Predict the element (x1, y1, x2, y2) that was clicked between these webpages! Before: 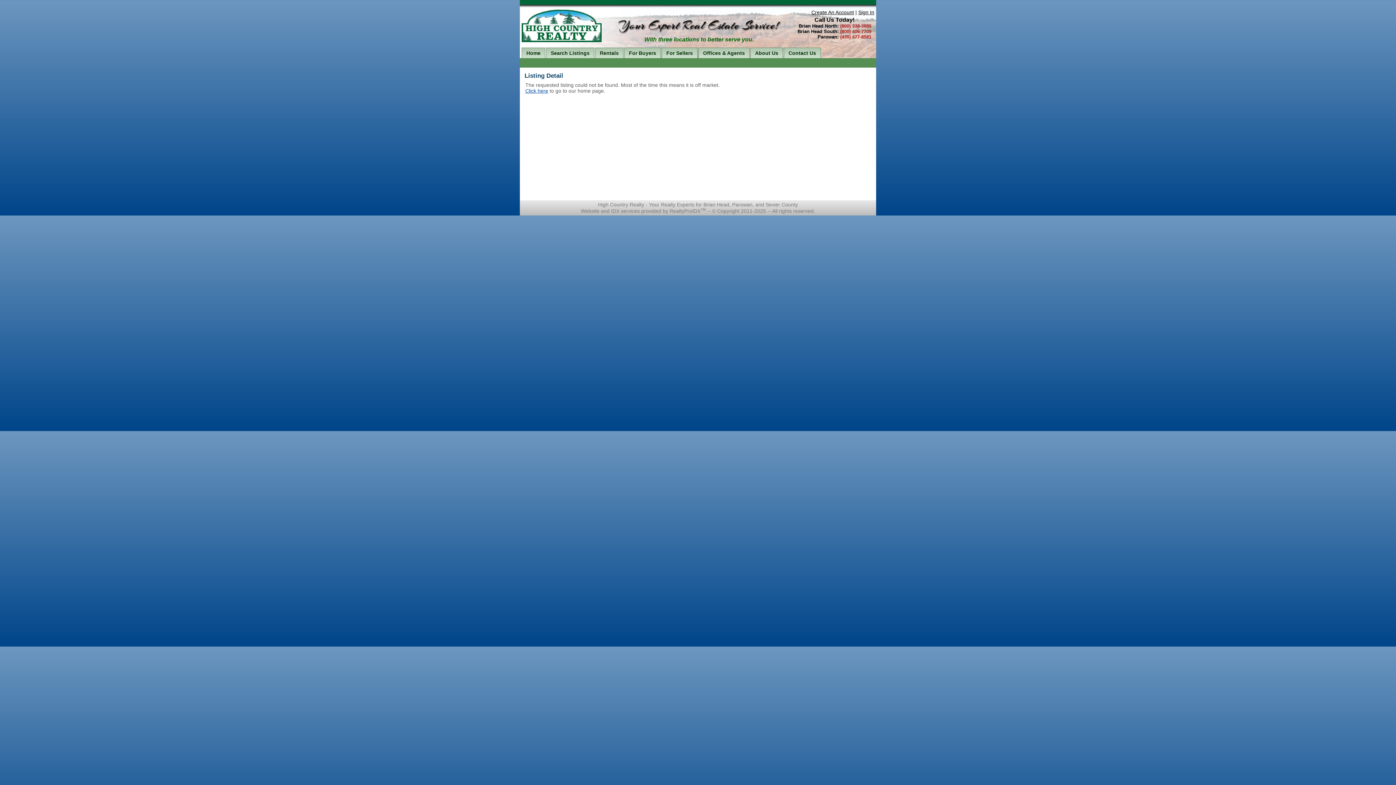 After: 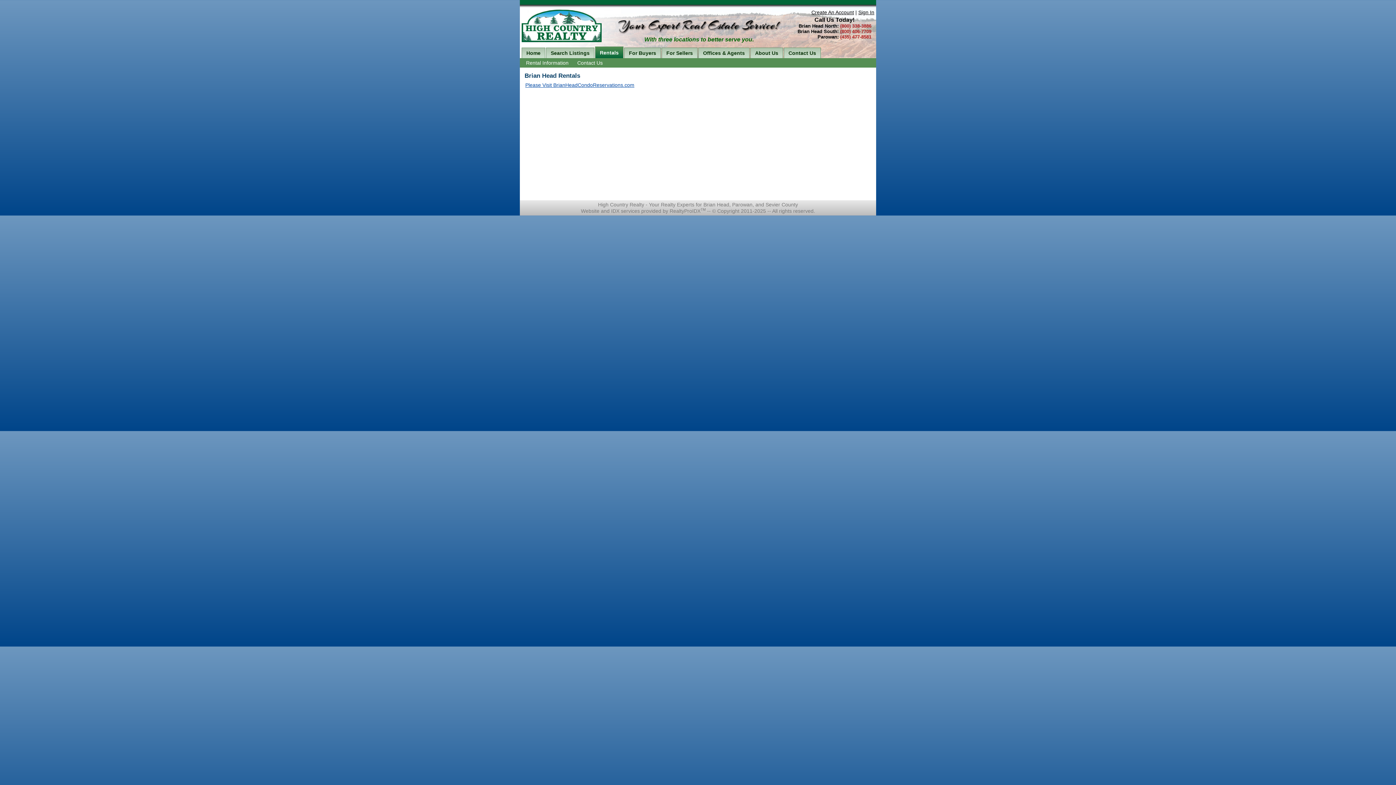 Action: bbox: (595, 47, 623, 58) label: Rentals